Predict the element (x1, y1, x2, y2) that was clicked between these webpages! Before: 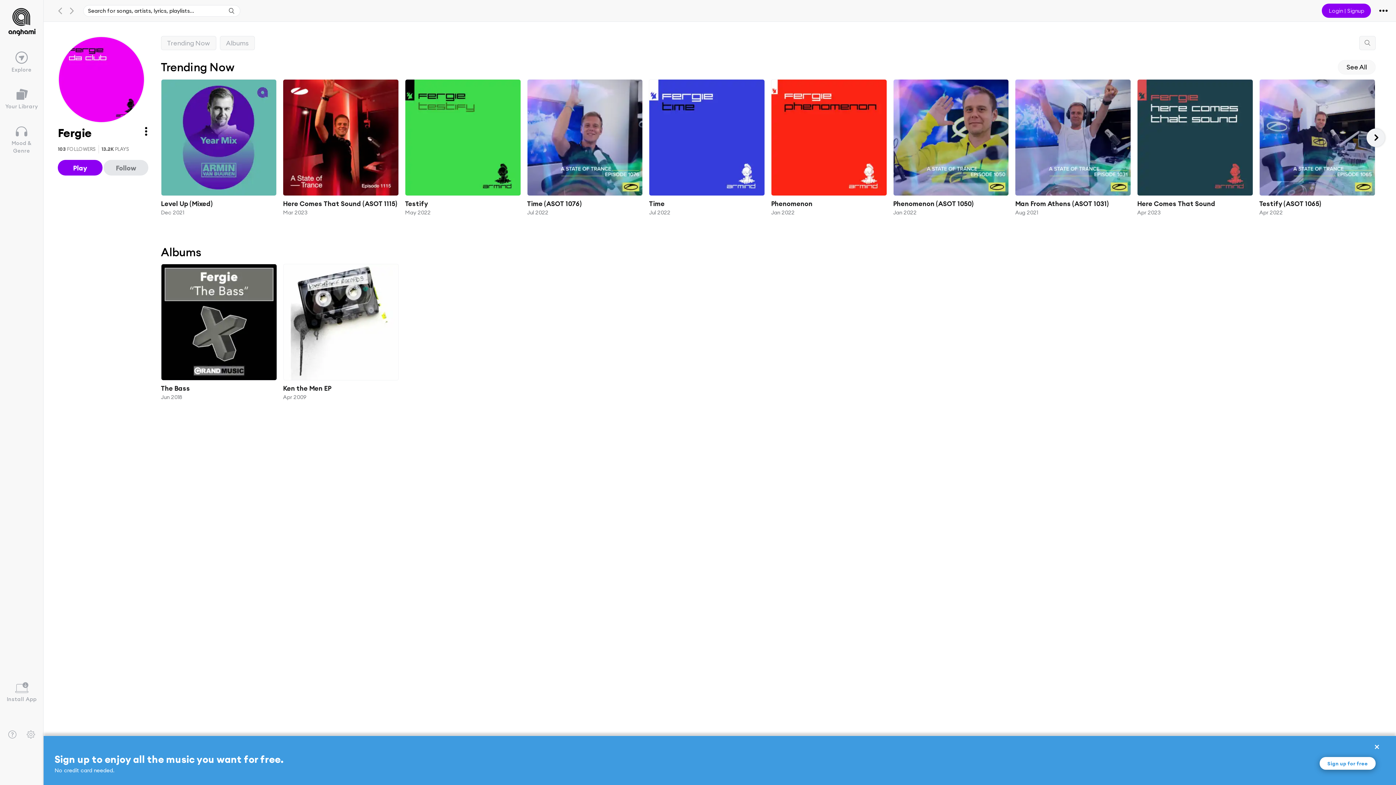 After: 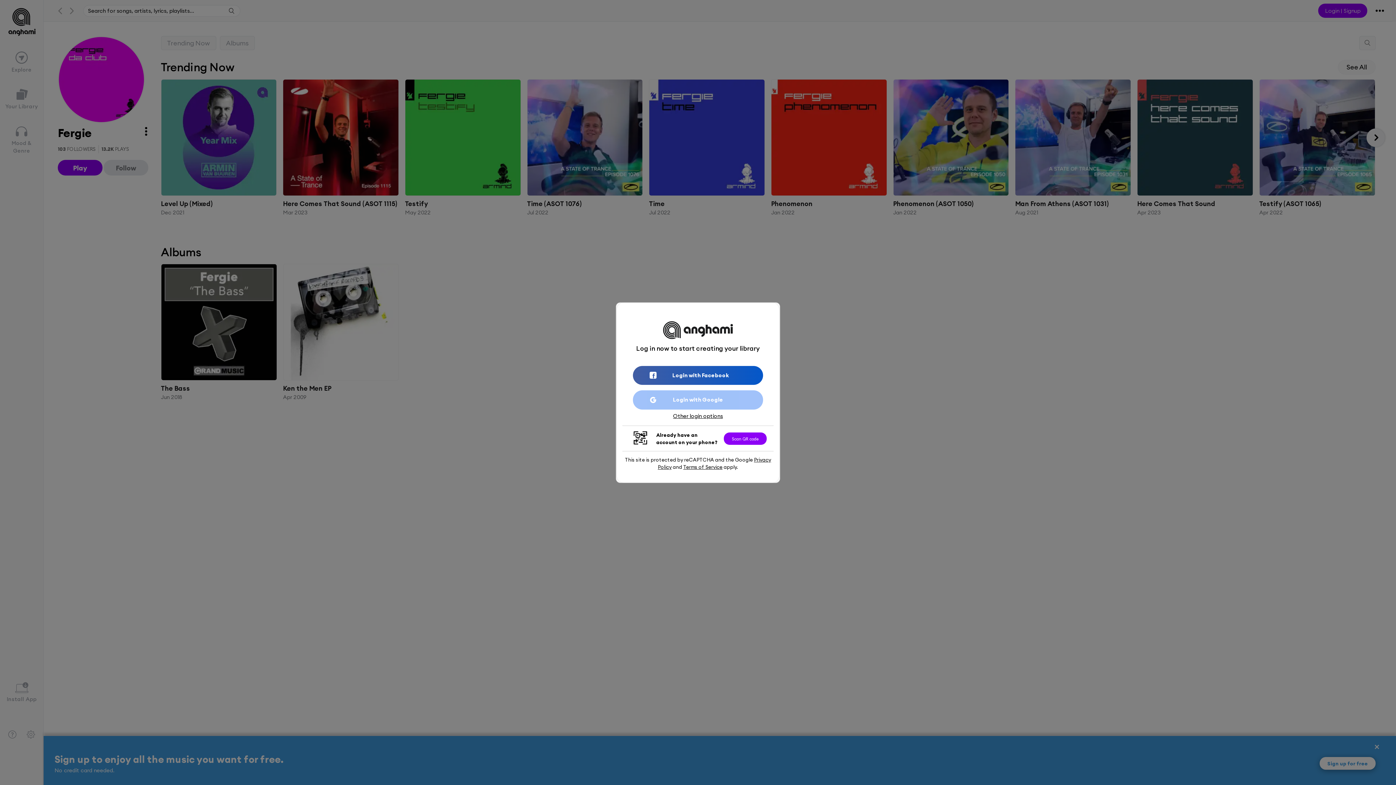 Action: bbox: (1320, 757, 1376, 770) label: Sign up for free